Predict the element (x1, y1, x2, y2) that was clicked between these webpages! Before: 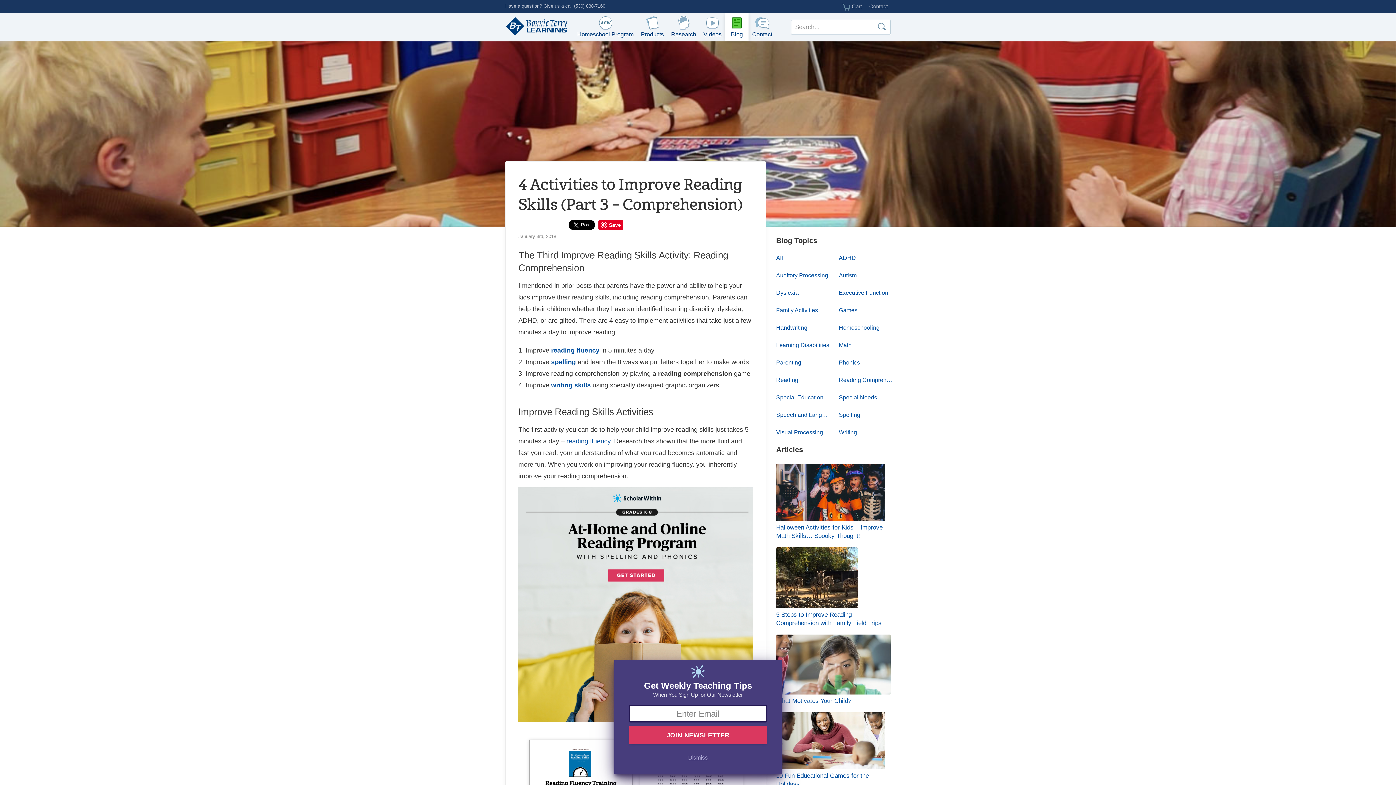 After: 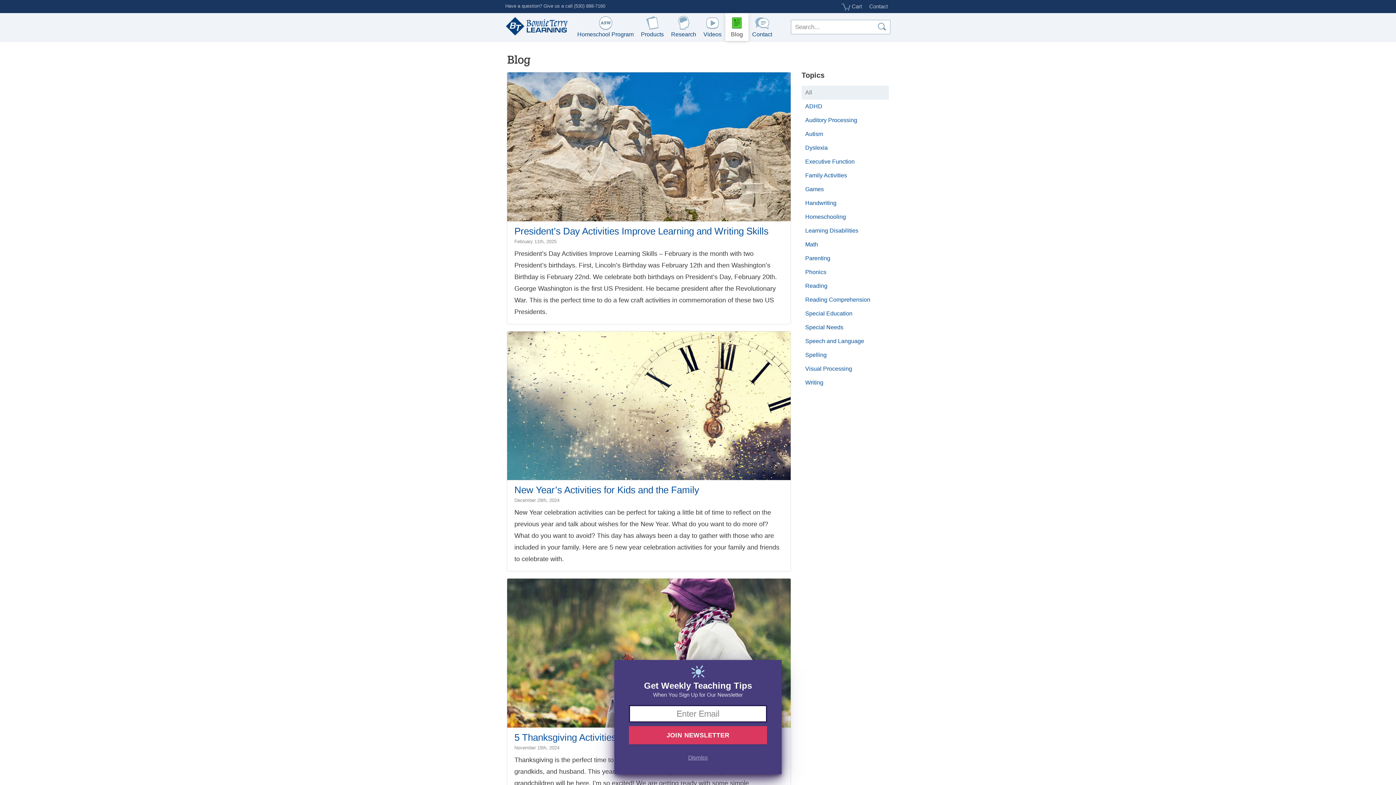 Action: label: Blog bbox: (725, 13, 748, 41)